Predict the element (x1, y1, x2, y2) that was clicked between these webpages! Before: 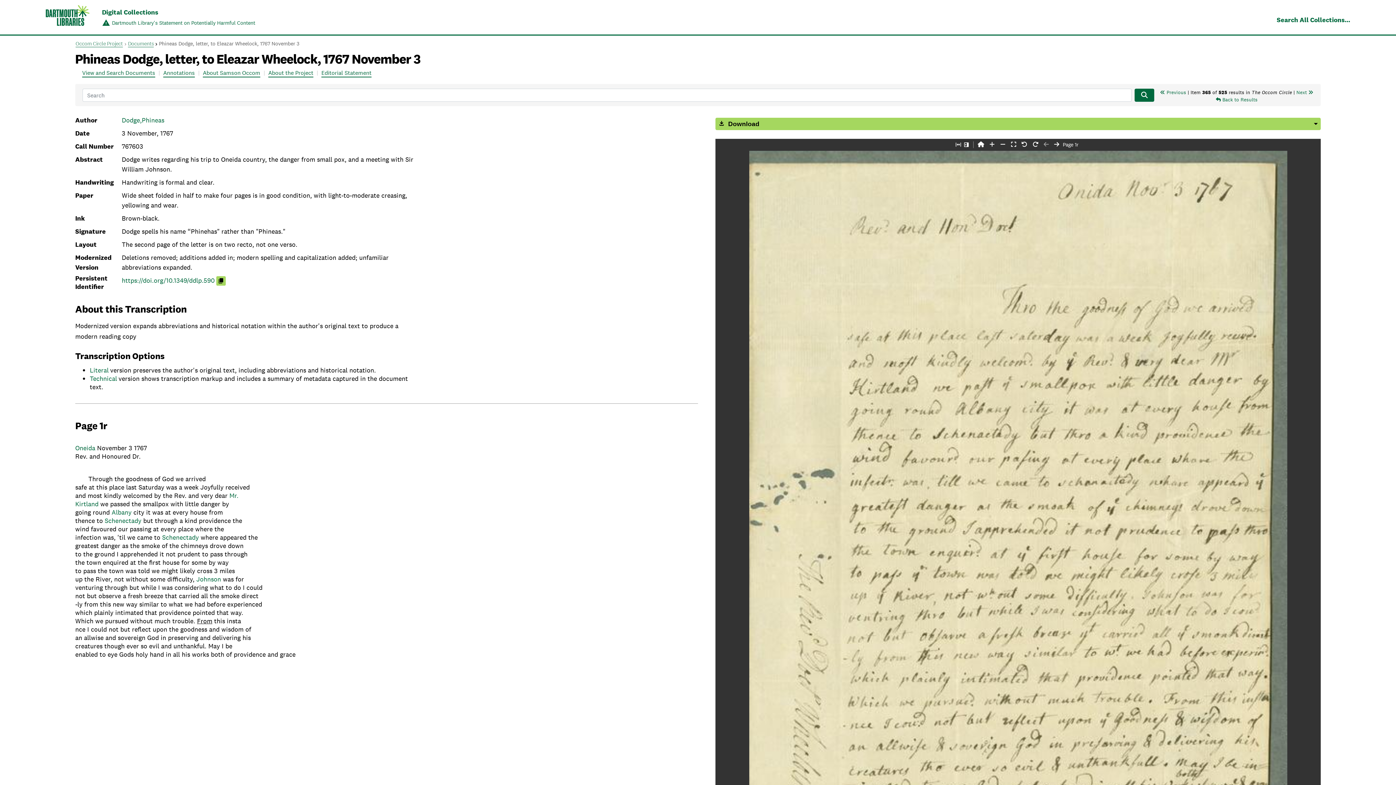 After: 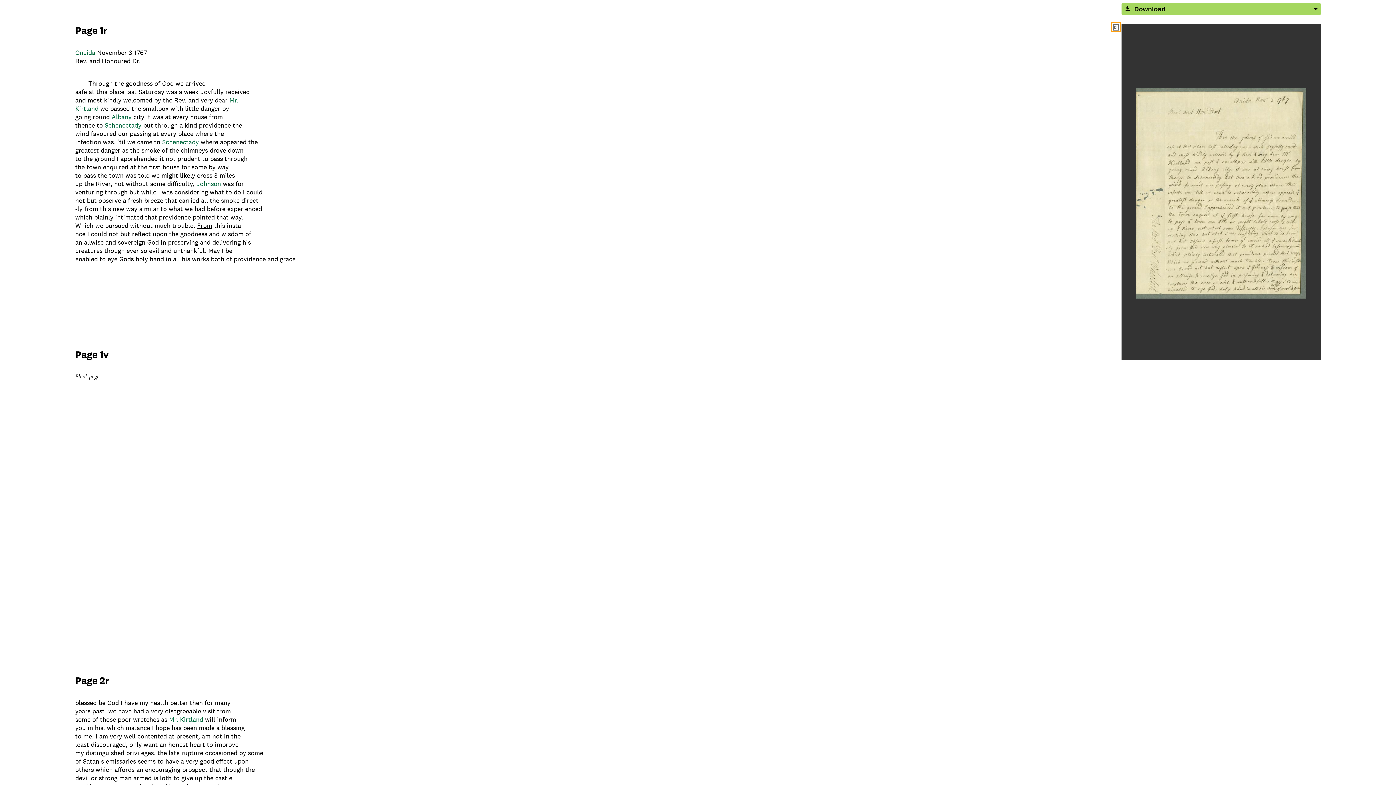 Action: label: right_panel_close bbox: (963, 141, 970, 148)